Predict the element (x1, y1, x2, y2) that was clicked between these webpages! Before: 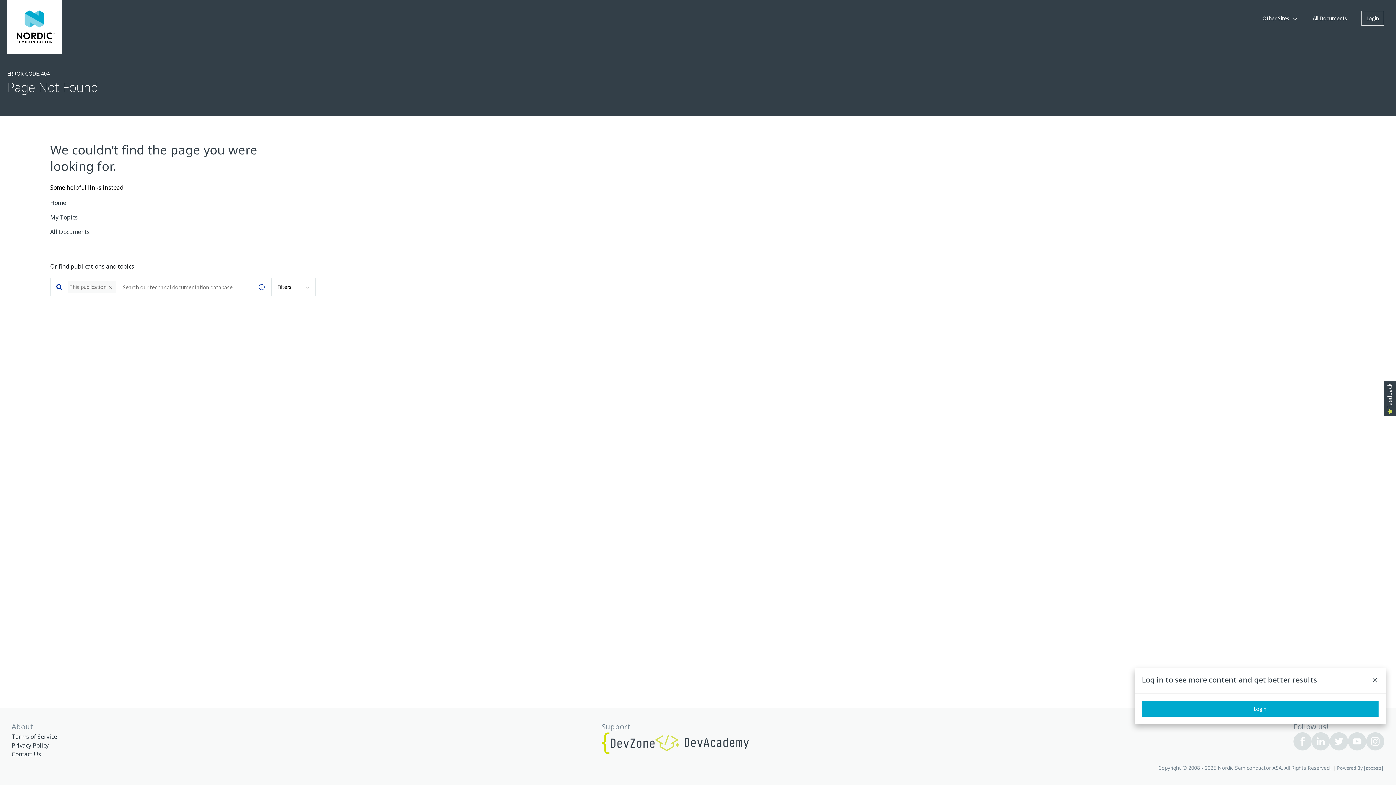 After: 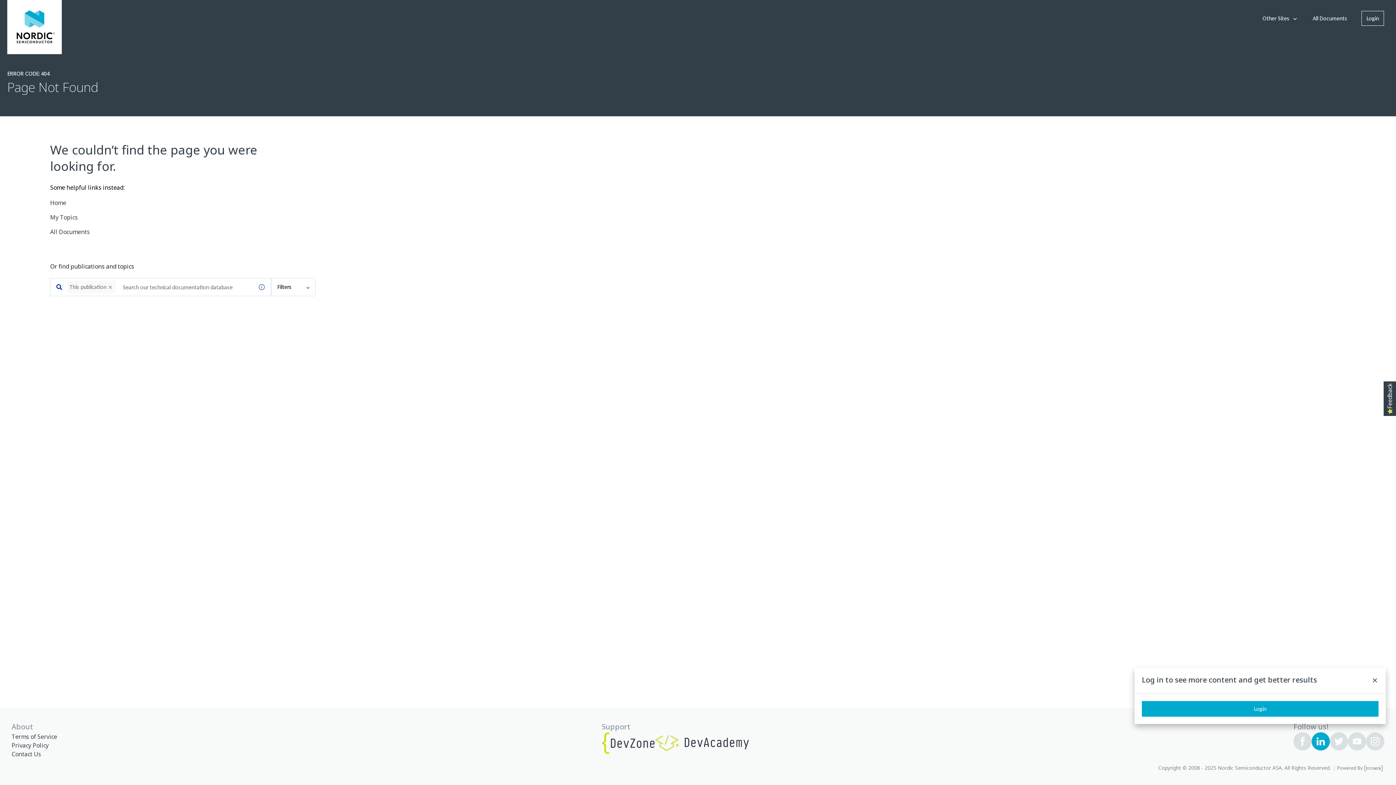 Action: bbox: (1311, 732, 1330, 750)